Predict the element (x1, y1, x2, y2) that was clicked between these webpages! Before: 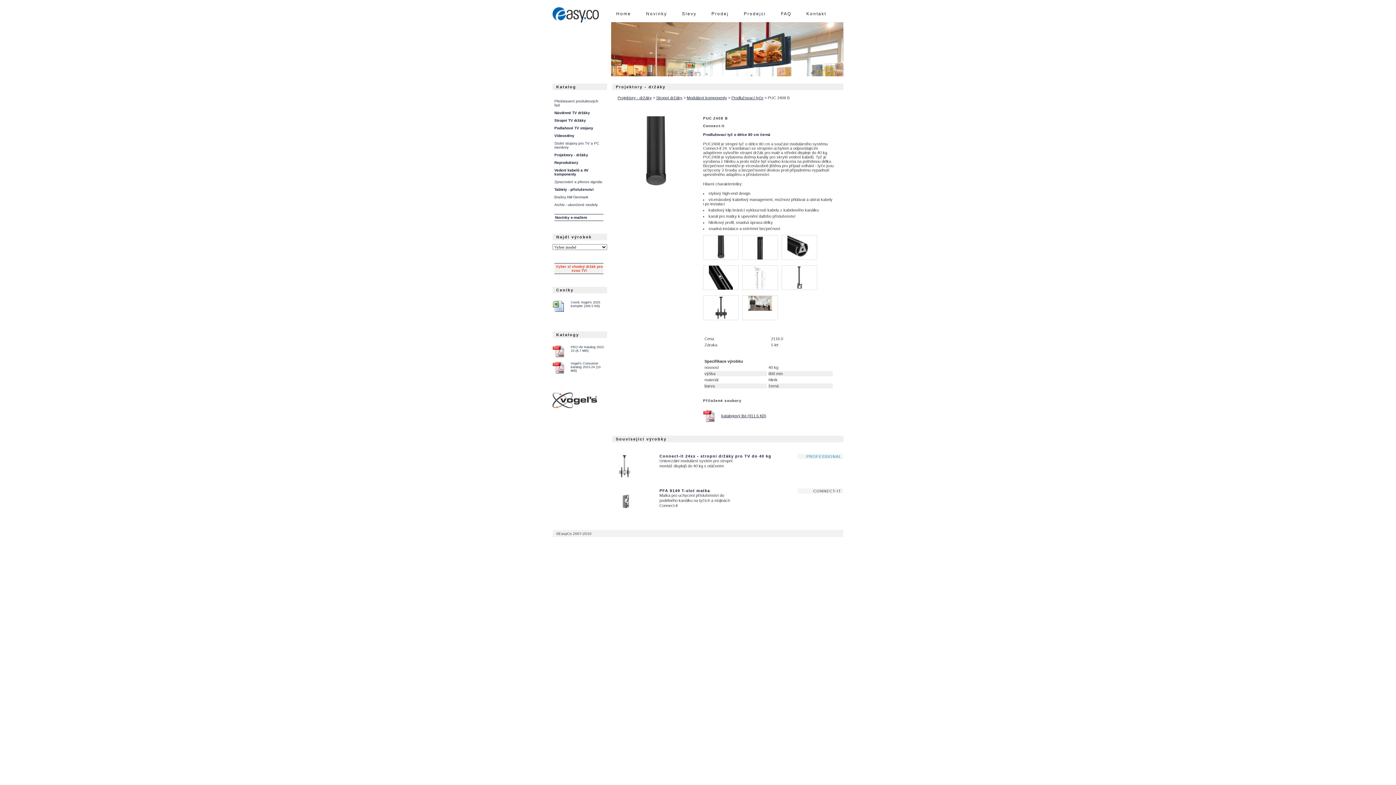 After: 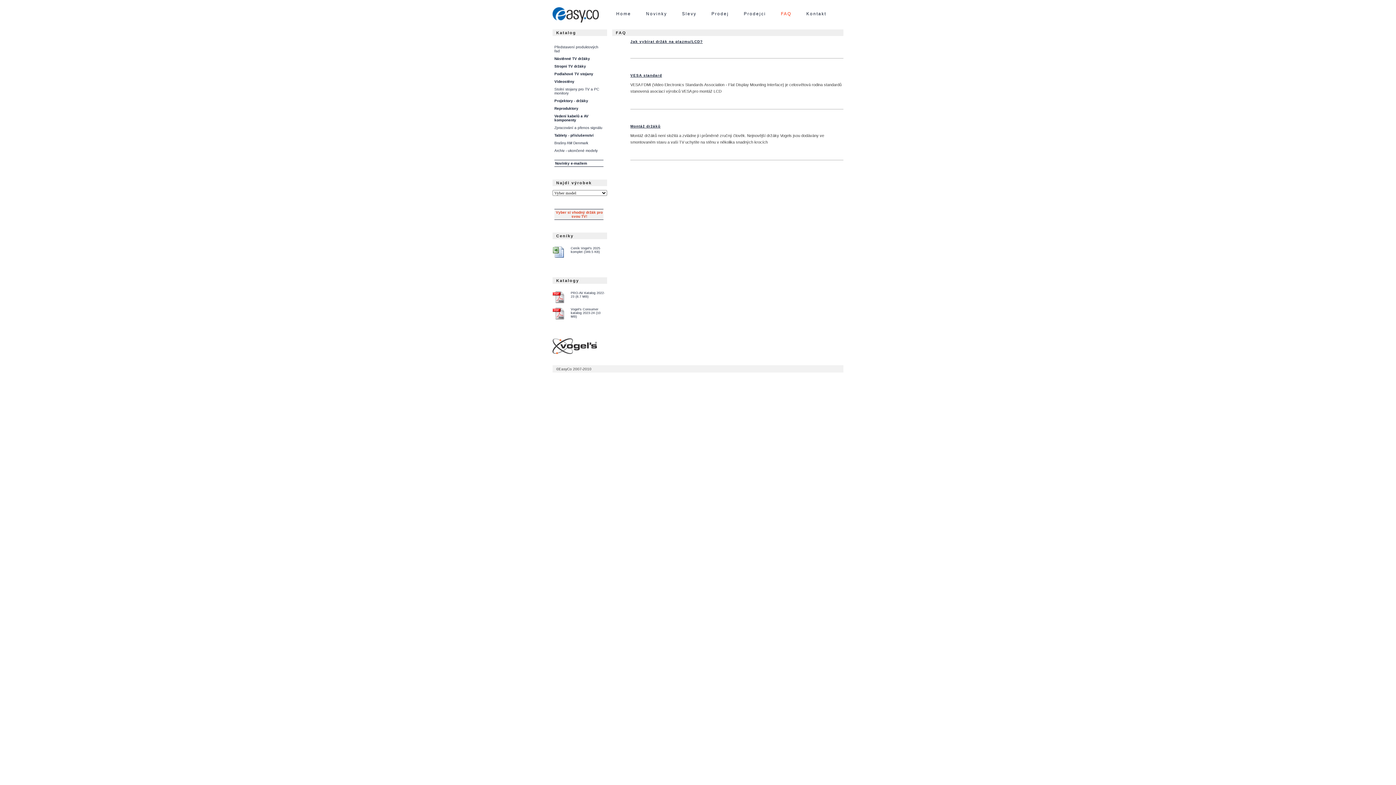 Action: bbox: (781, 11, 791, 16) label: FAQ